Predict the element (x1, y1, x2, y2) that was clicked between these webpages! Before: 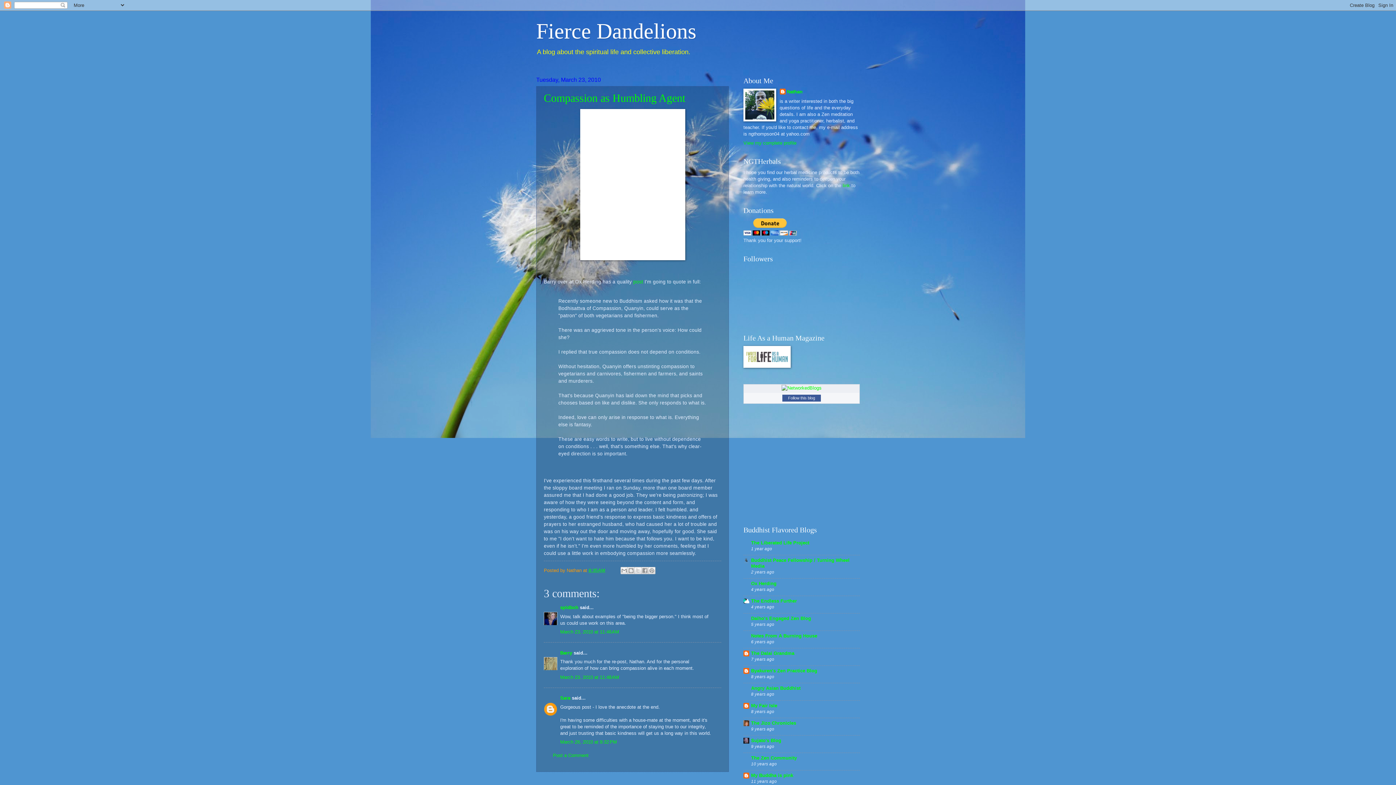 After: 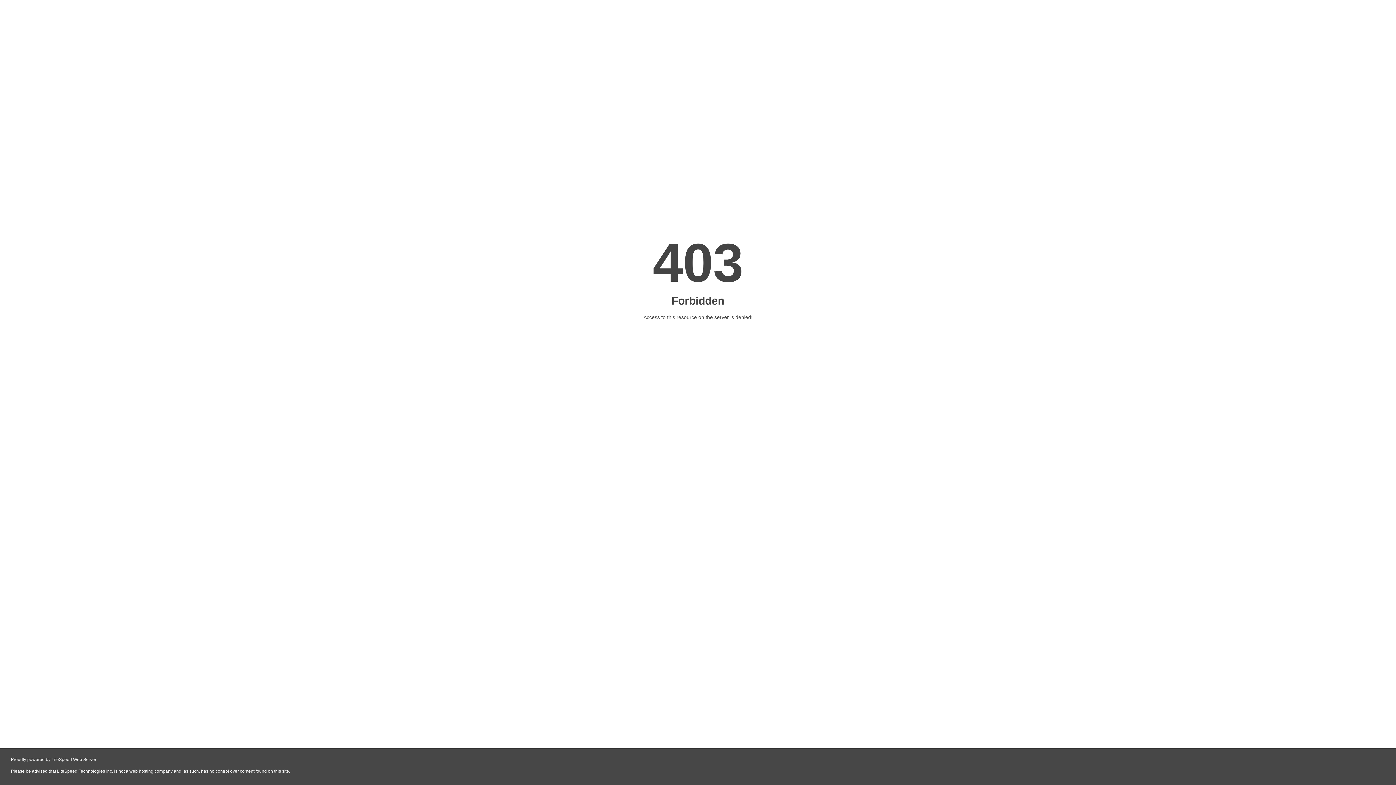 Action: bbox: (743, 363, 790, 369)